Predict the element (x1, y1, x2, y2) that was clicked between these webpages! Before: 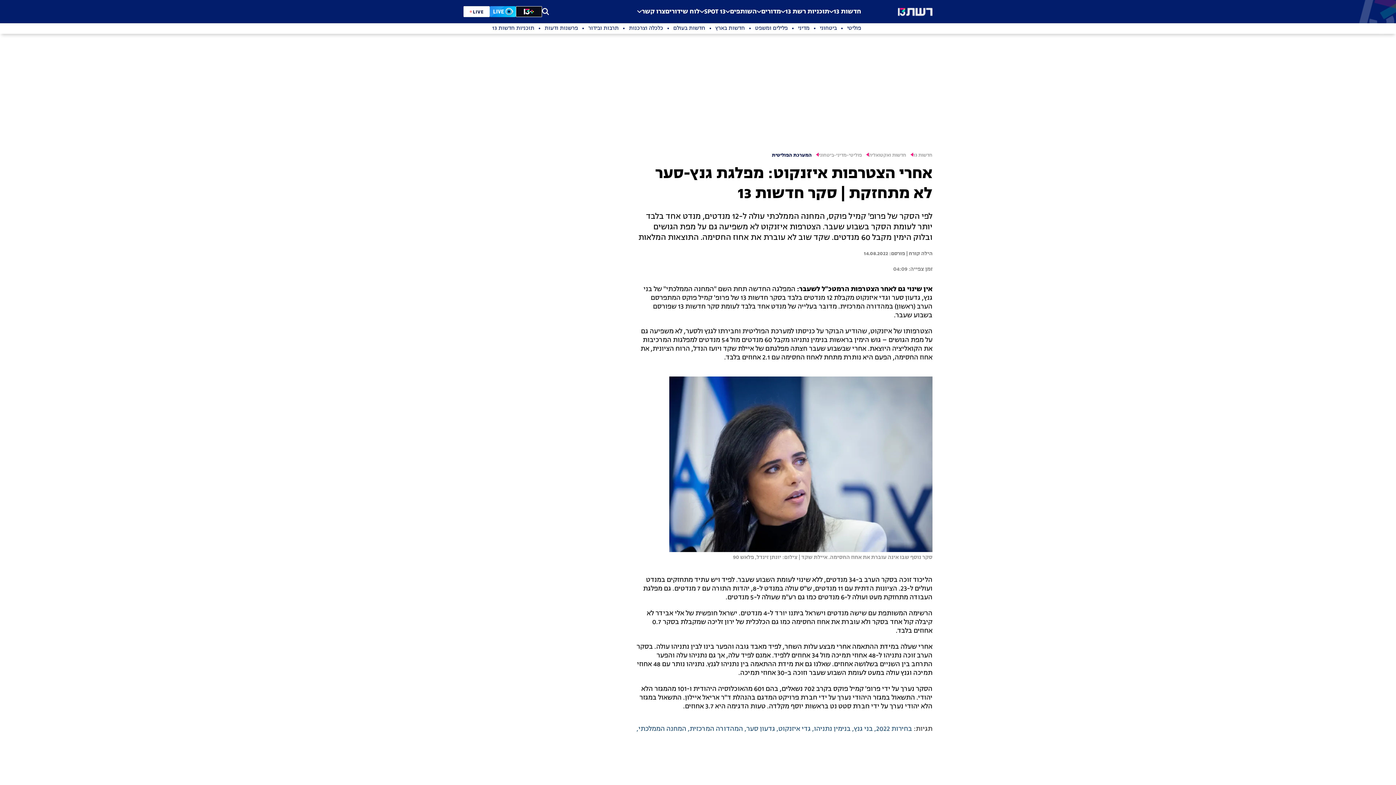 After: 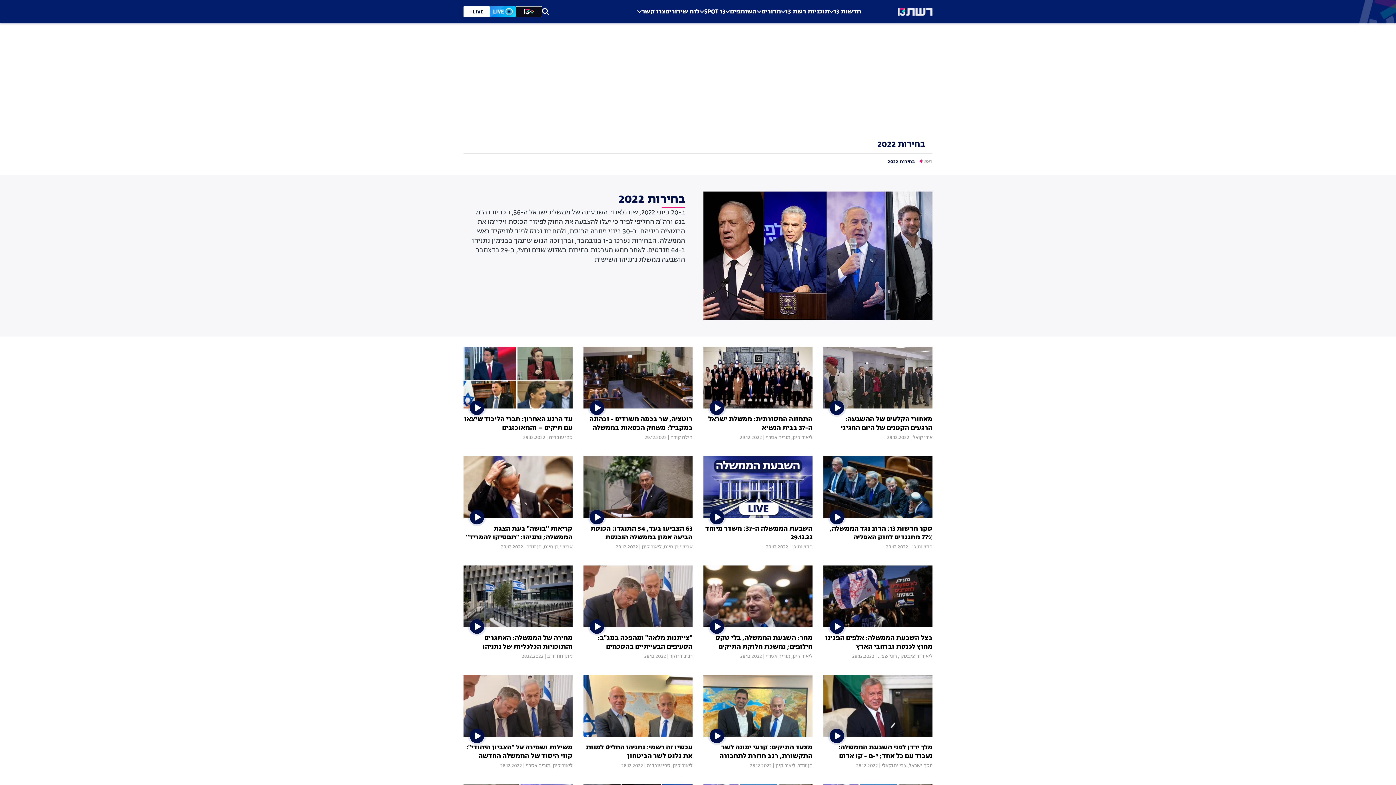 Action: label: בחירות 2022 bbox: (876, 725, 912, 733)